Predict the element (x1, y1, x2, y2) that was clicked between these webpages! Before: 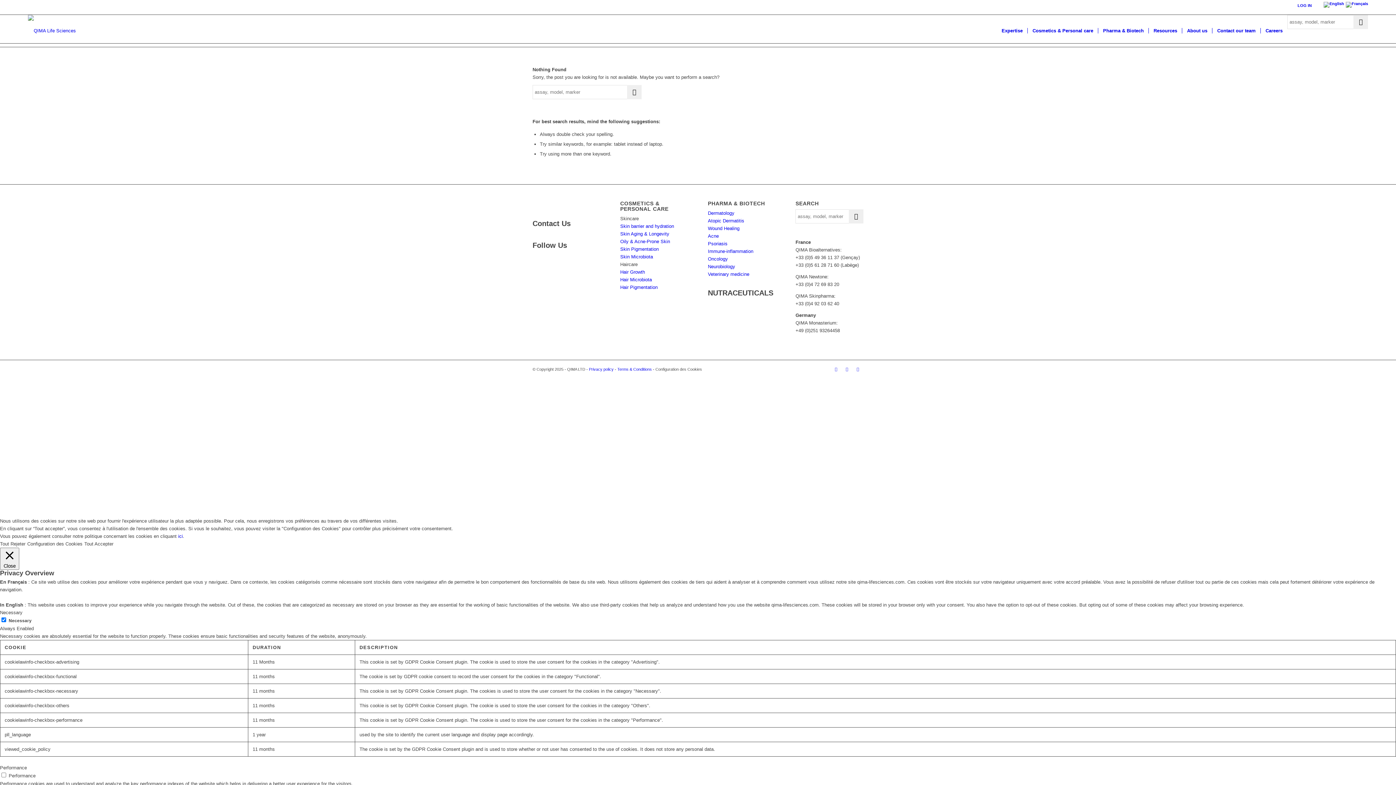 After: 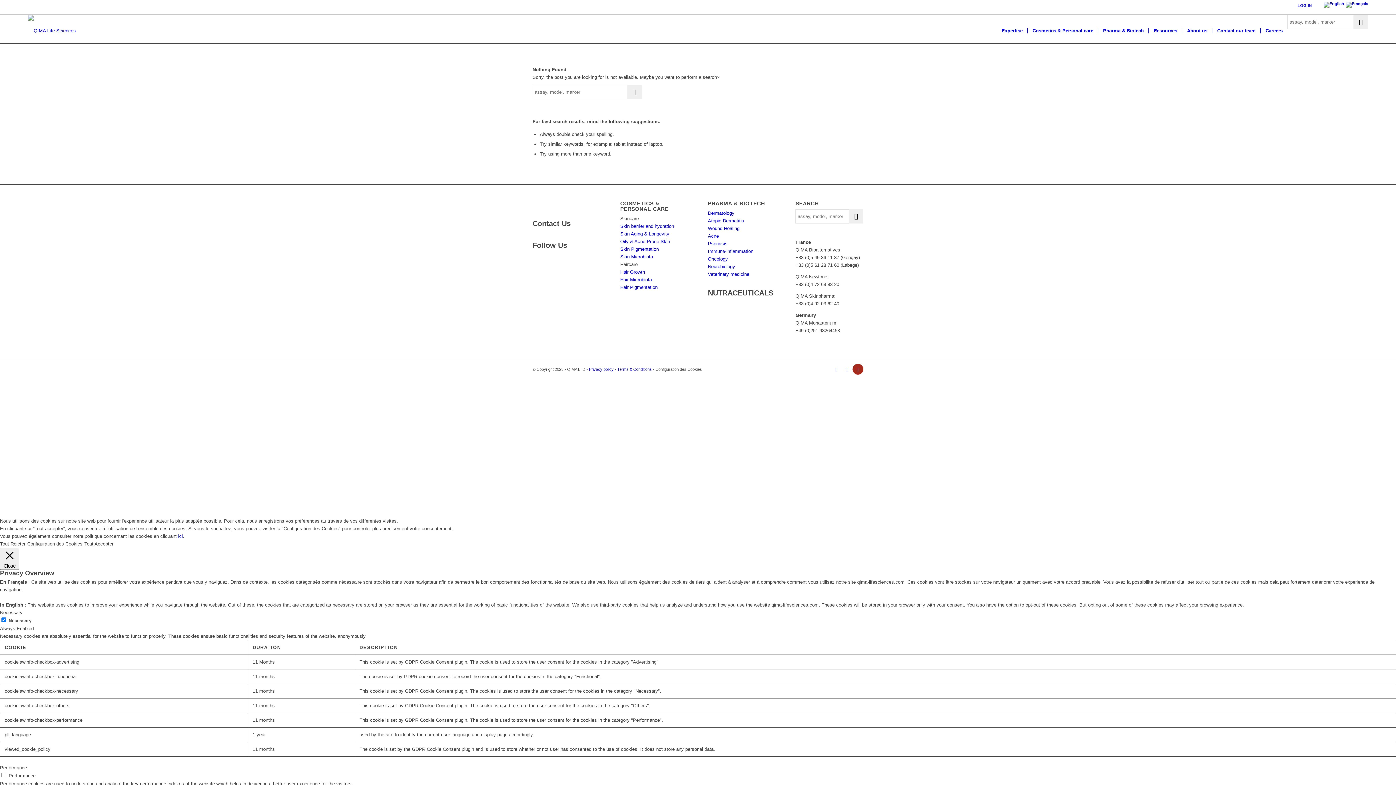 Action: label: Link to Youtube bbox: (852, 364, 863, 375)